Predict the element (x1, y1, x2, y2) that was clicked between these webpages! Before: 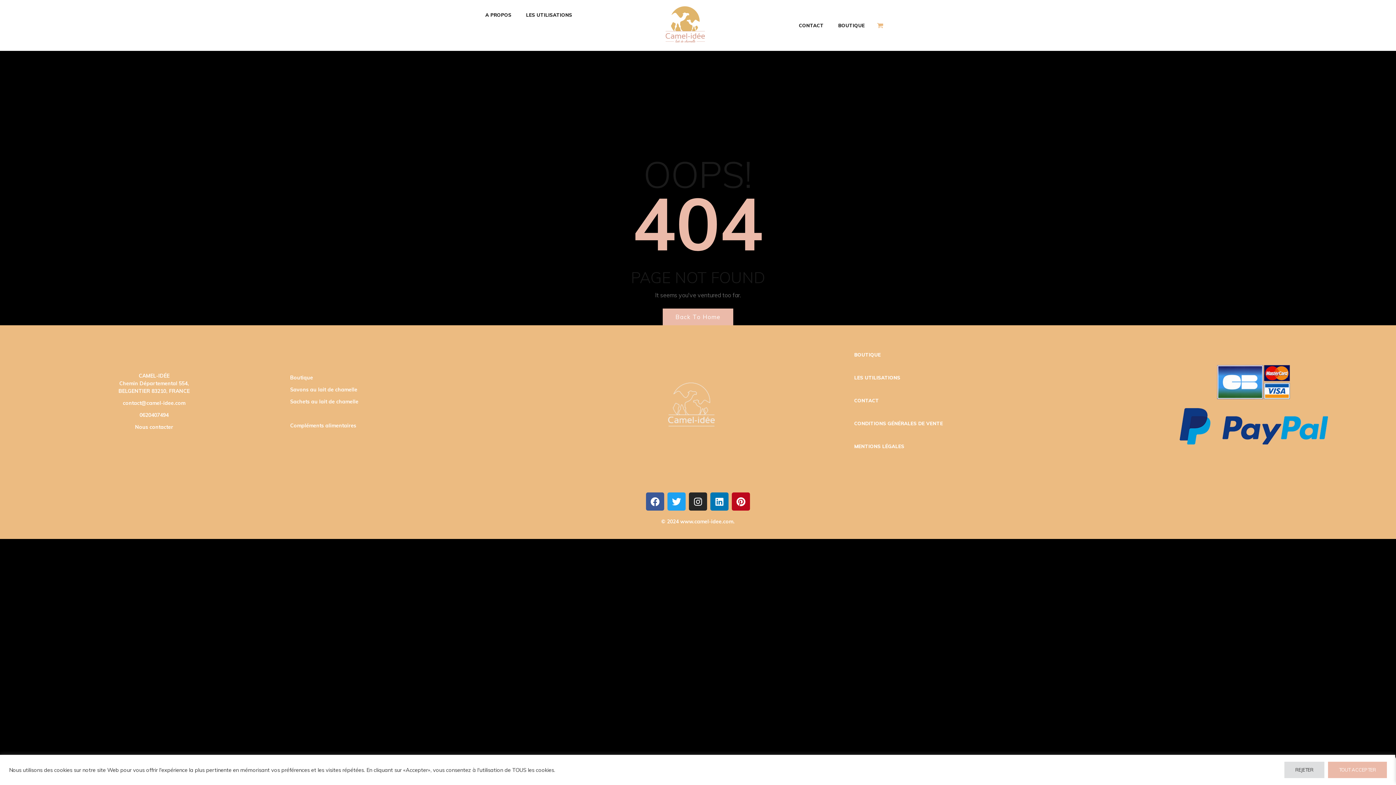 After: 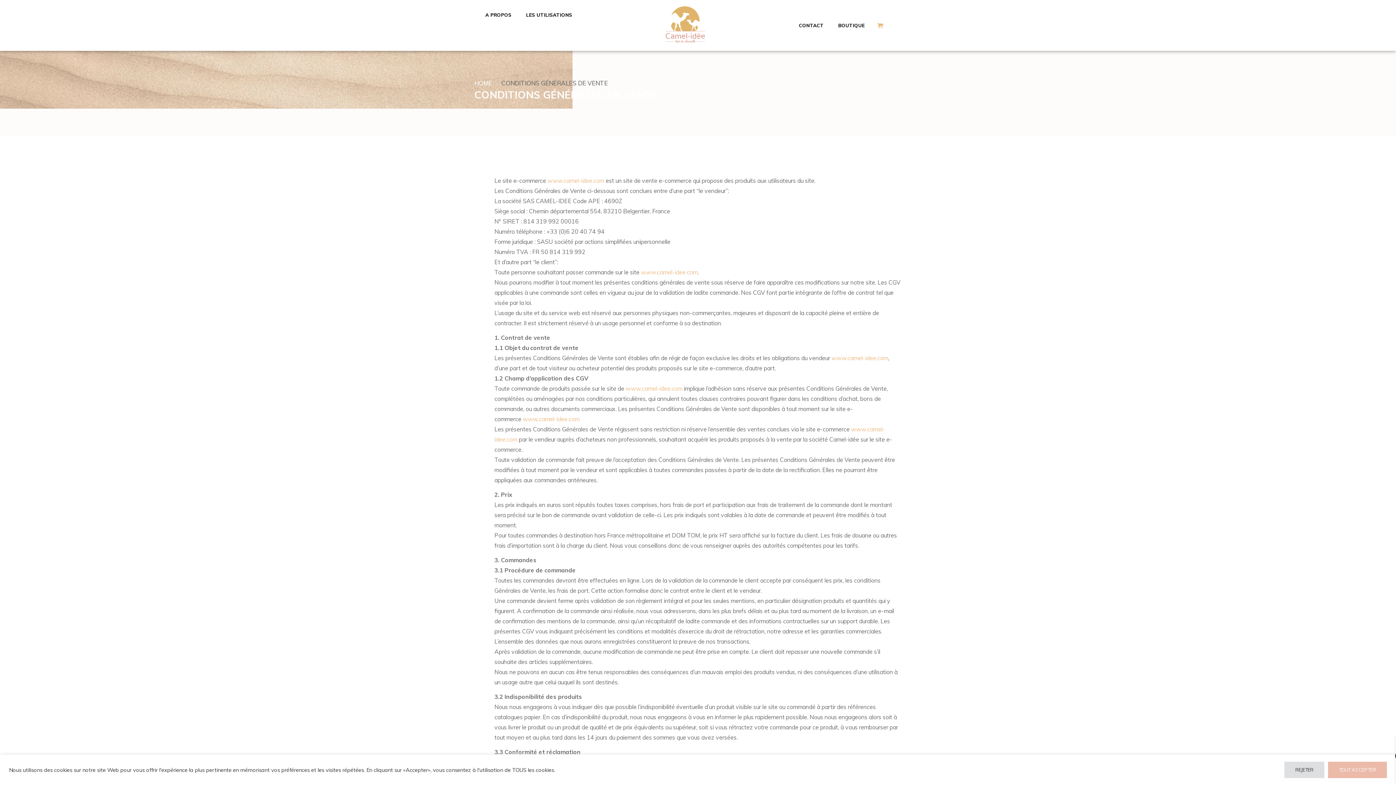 Action: label: CONDITIONS GÉNÉRALES DE VENTE bbox: (847, 412, 950, 435)